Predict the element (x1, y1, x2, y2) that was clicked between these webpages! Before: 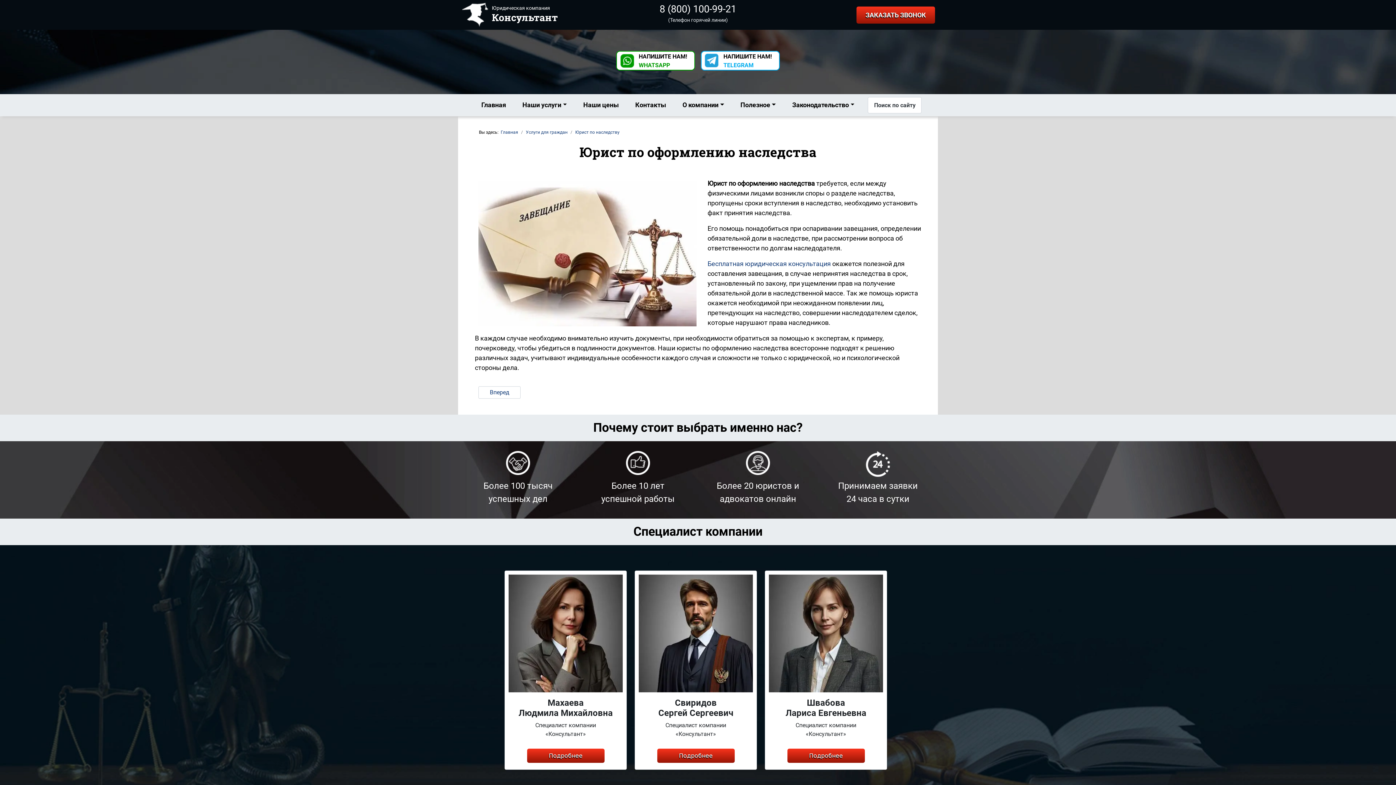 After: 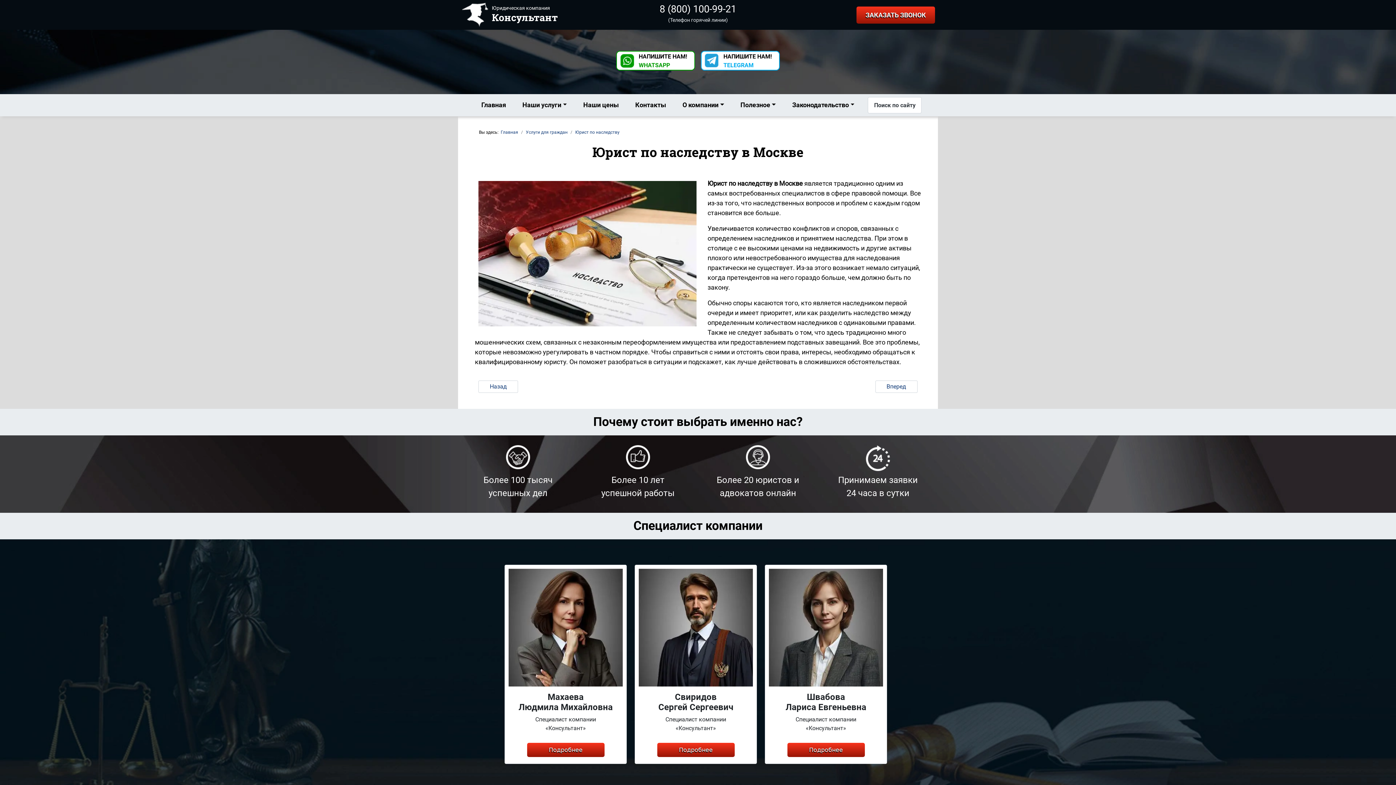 Action: bbox: (478, 386, 520, 398) label: Вперед